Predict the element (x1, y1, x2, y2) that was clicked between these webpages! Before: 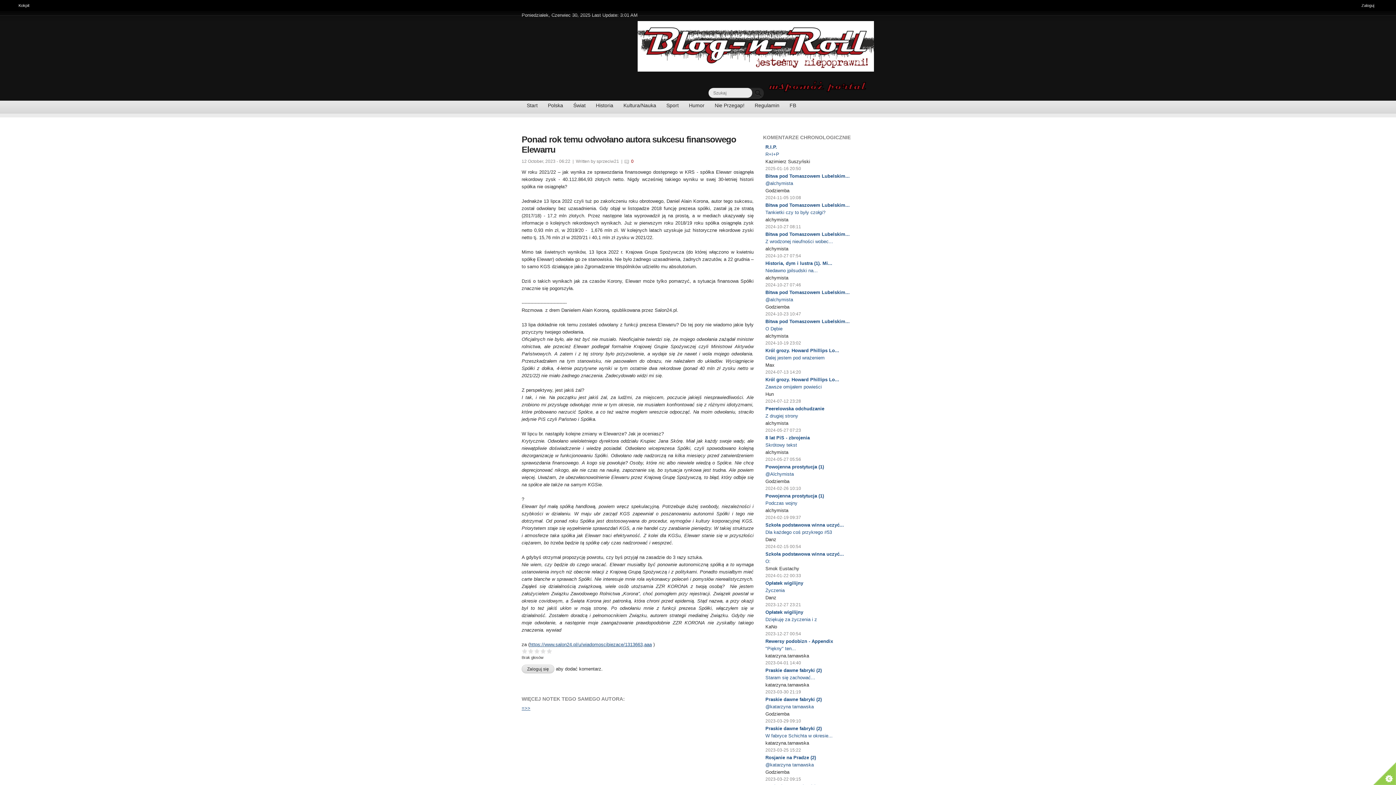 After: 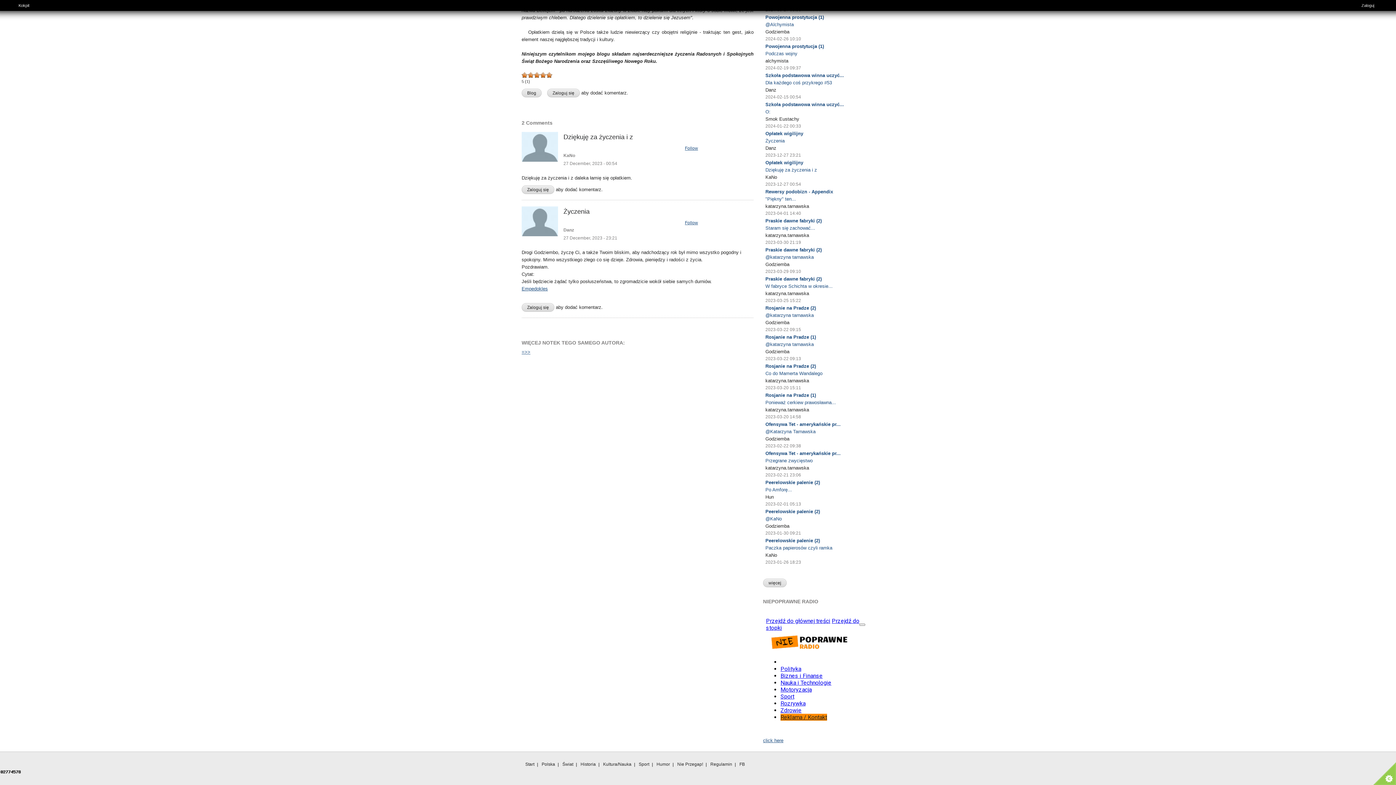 Action: bbox: (765, 617, 817, 622) label: Dziękuję za życzenia i z